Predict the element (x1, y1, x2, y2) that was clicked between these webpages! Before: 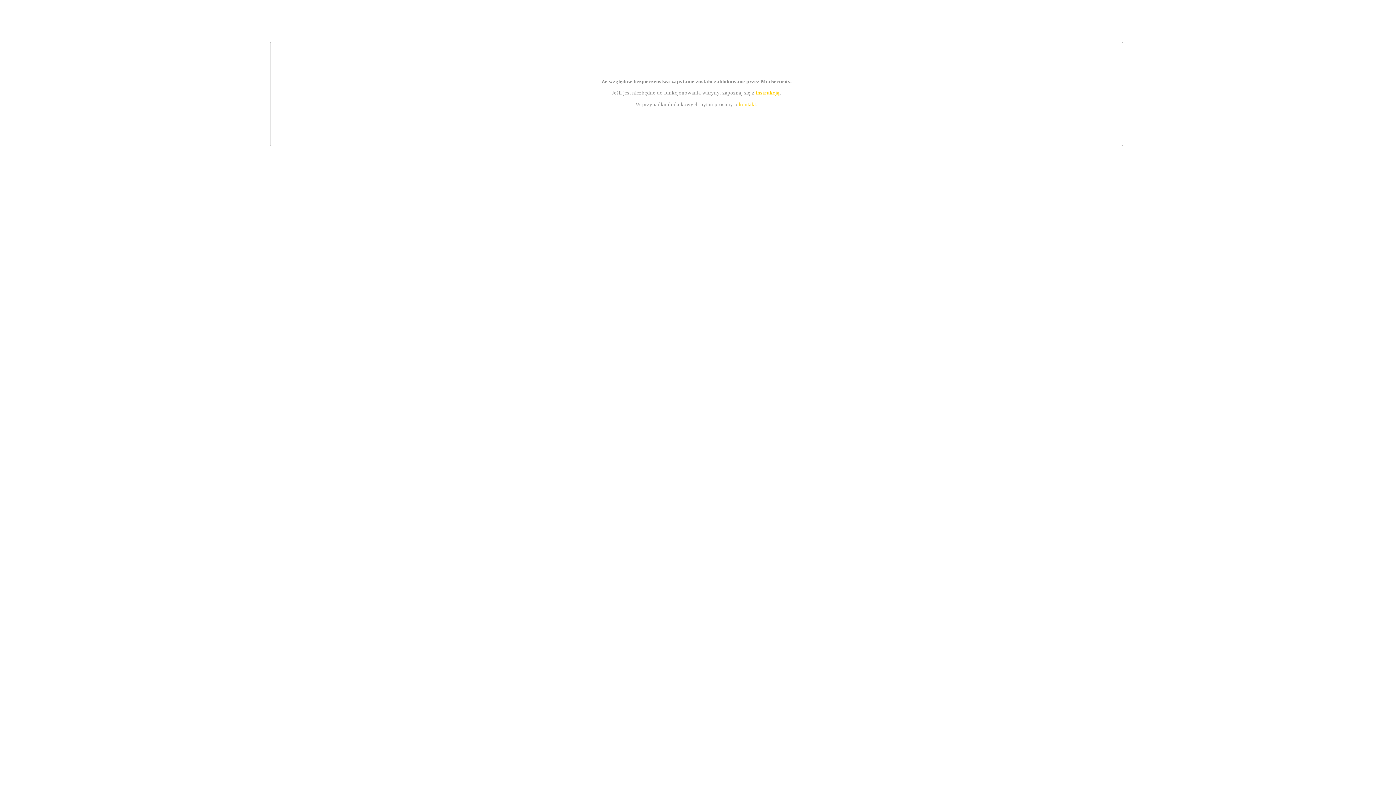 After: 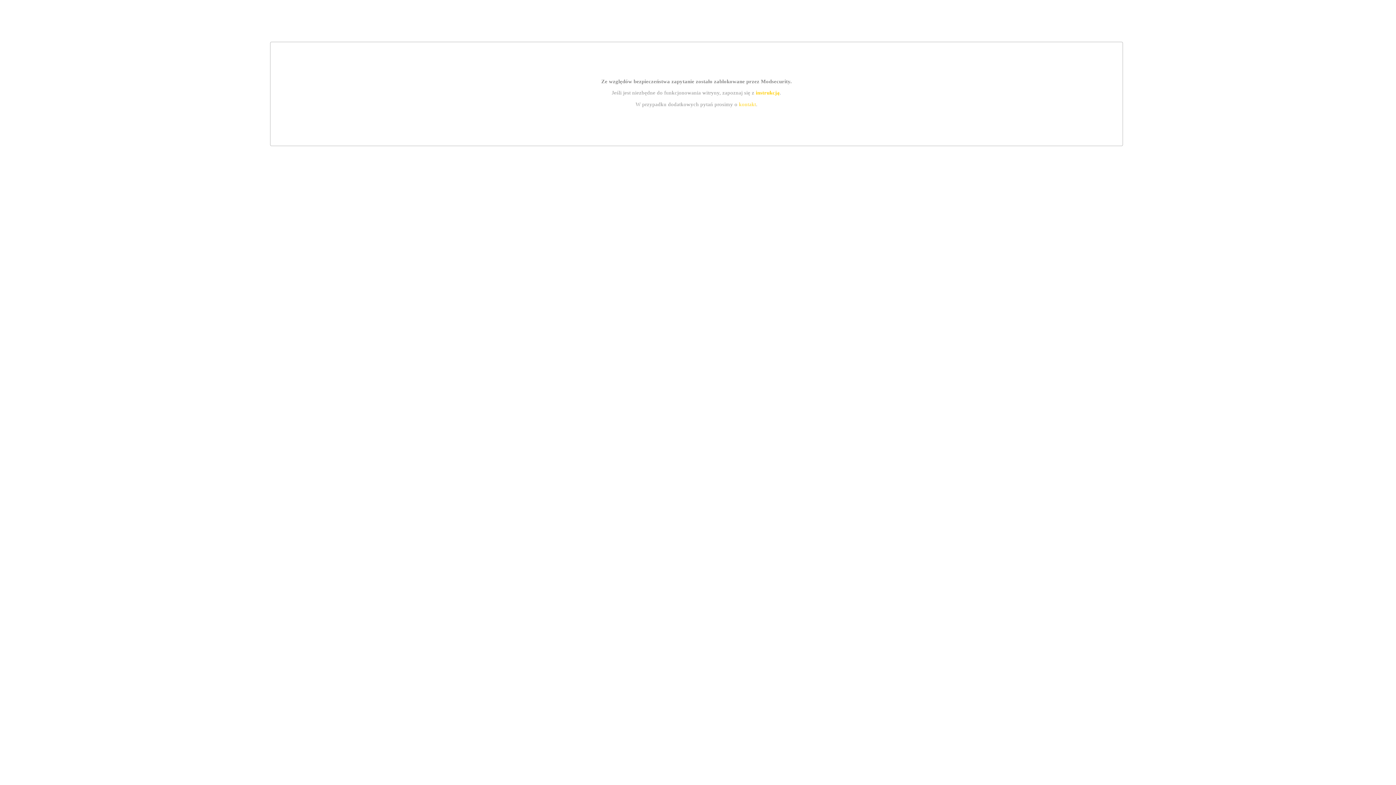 Action: label: instrukcją bbox: (755, 89, 779, 95)